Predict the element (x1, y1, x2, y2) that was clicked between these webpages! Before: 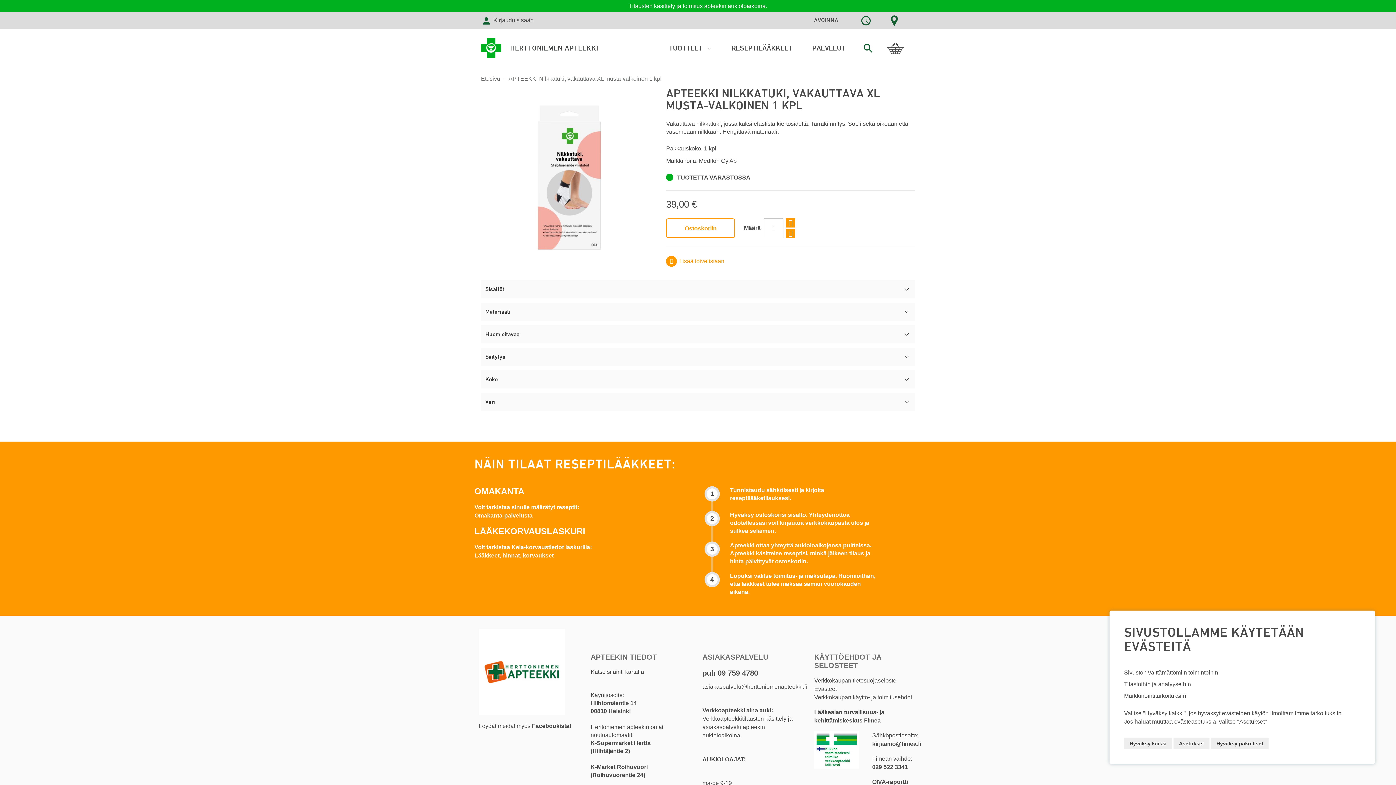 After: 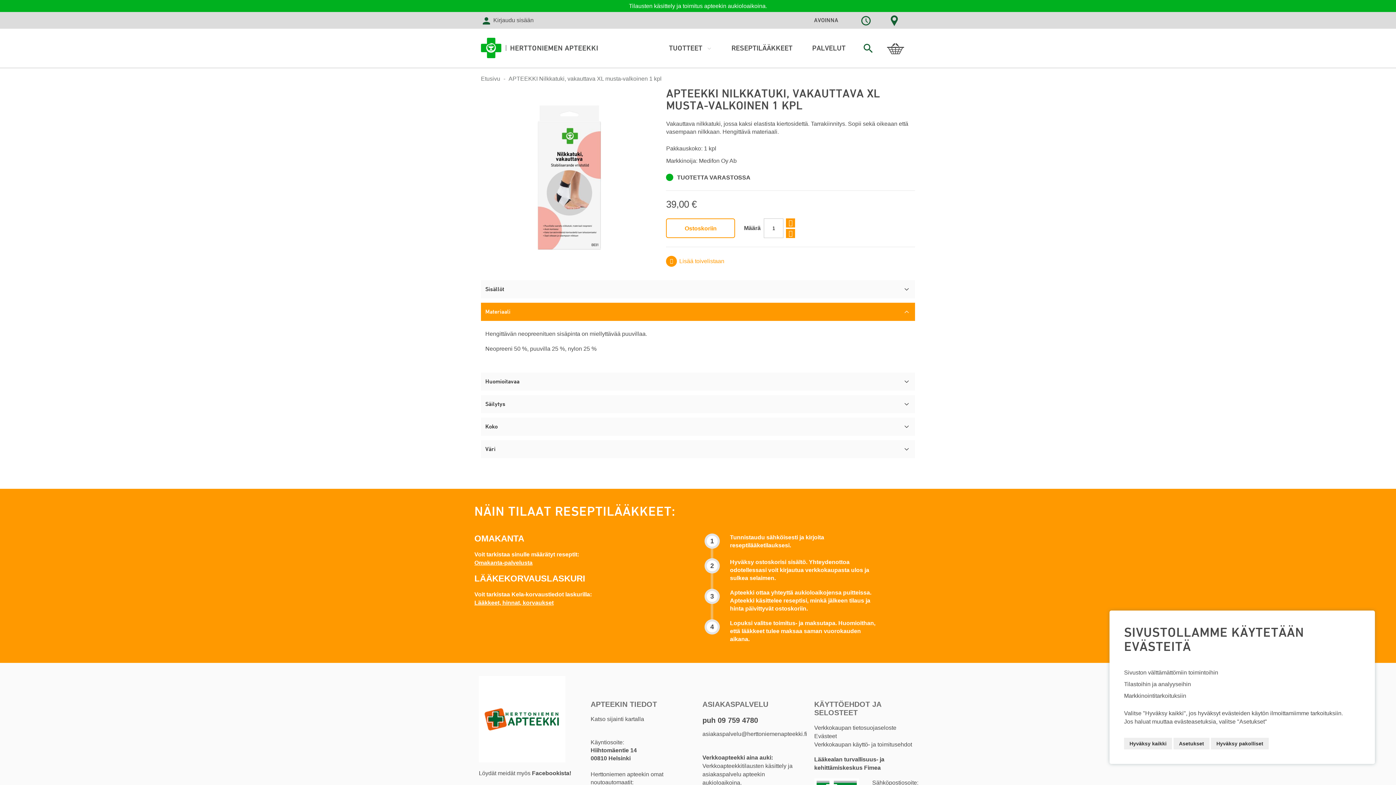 Action: bbox: (481, 302, 915, 321) label: Materiaali